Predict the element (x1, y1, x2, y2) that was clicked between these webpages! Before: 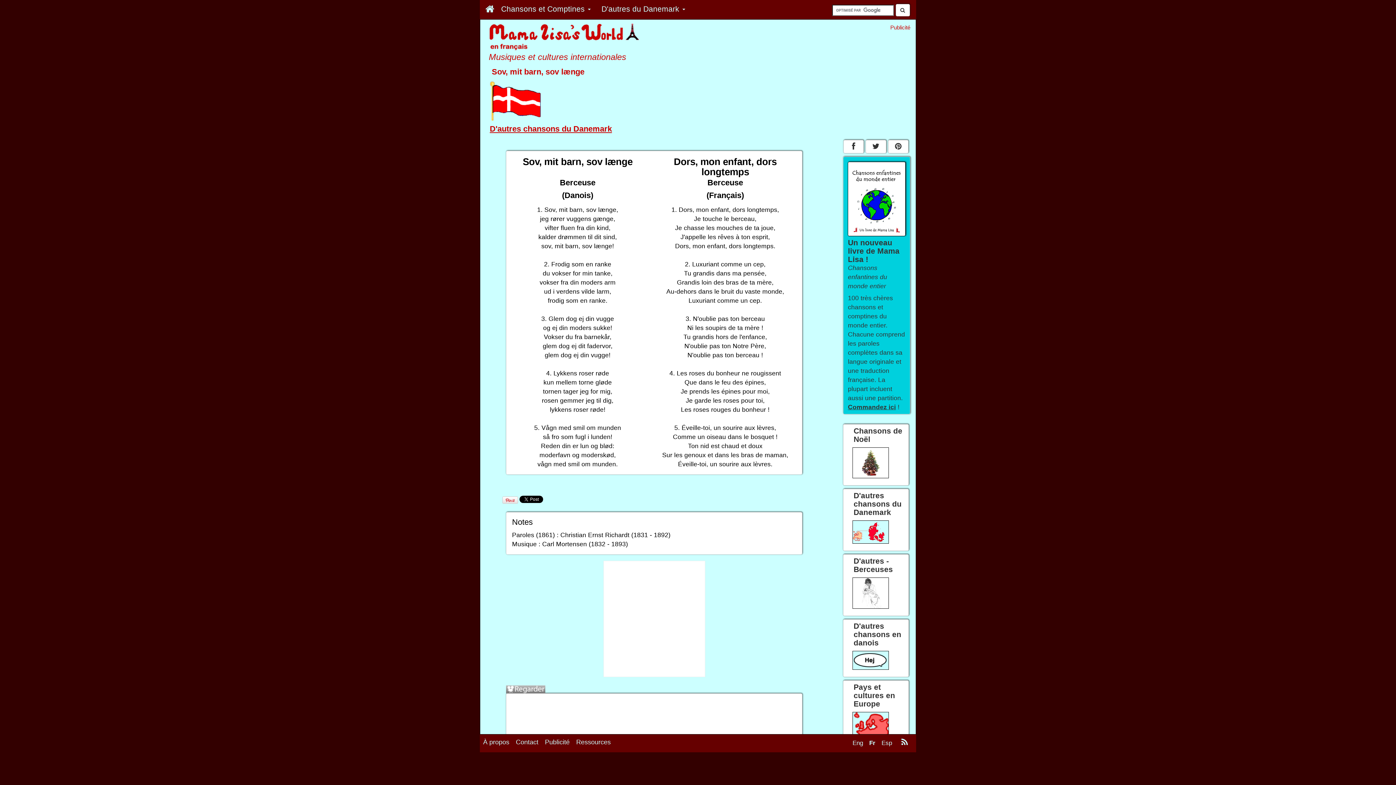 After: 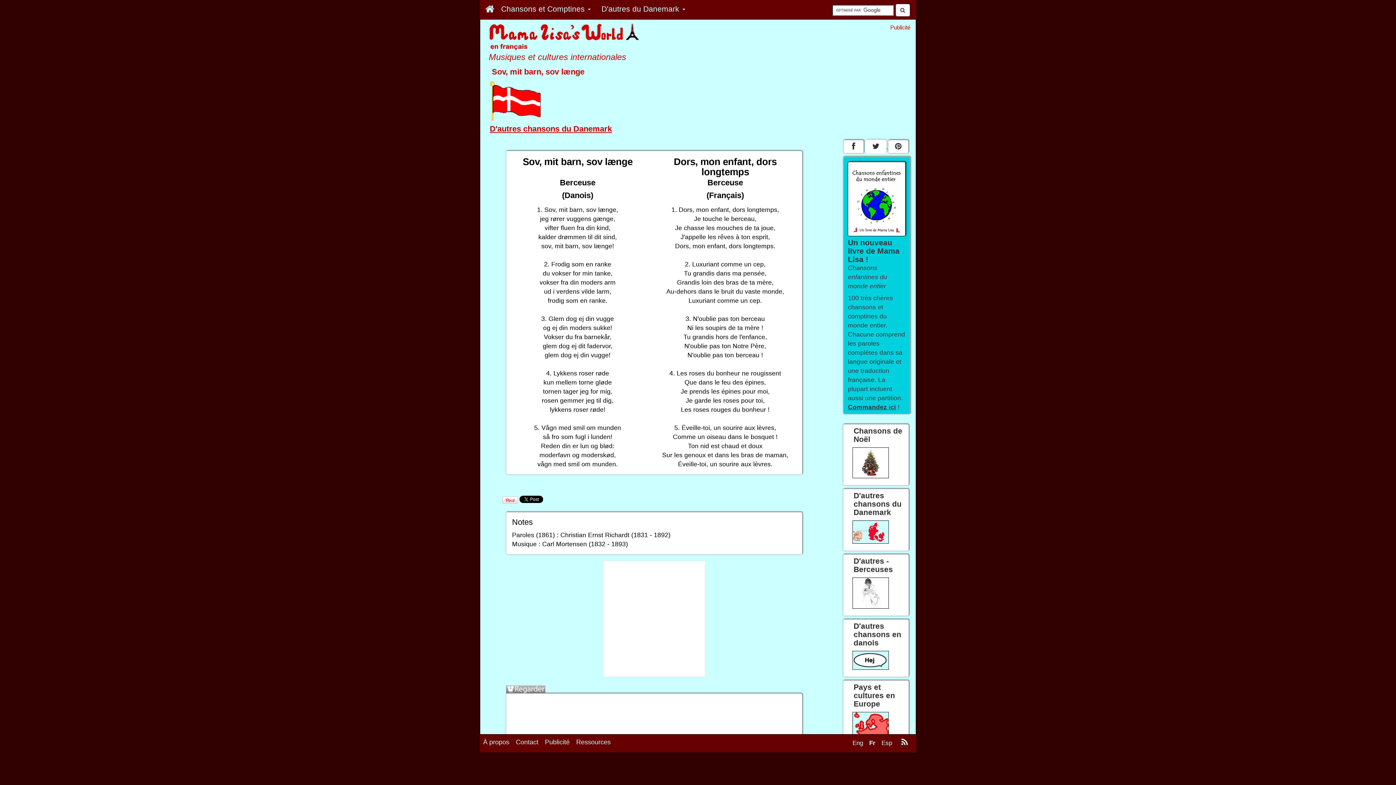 Action: bbox: (865, 139, 886, 153)